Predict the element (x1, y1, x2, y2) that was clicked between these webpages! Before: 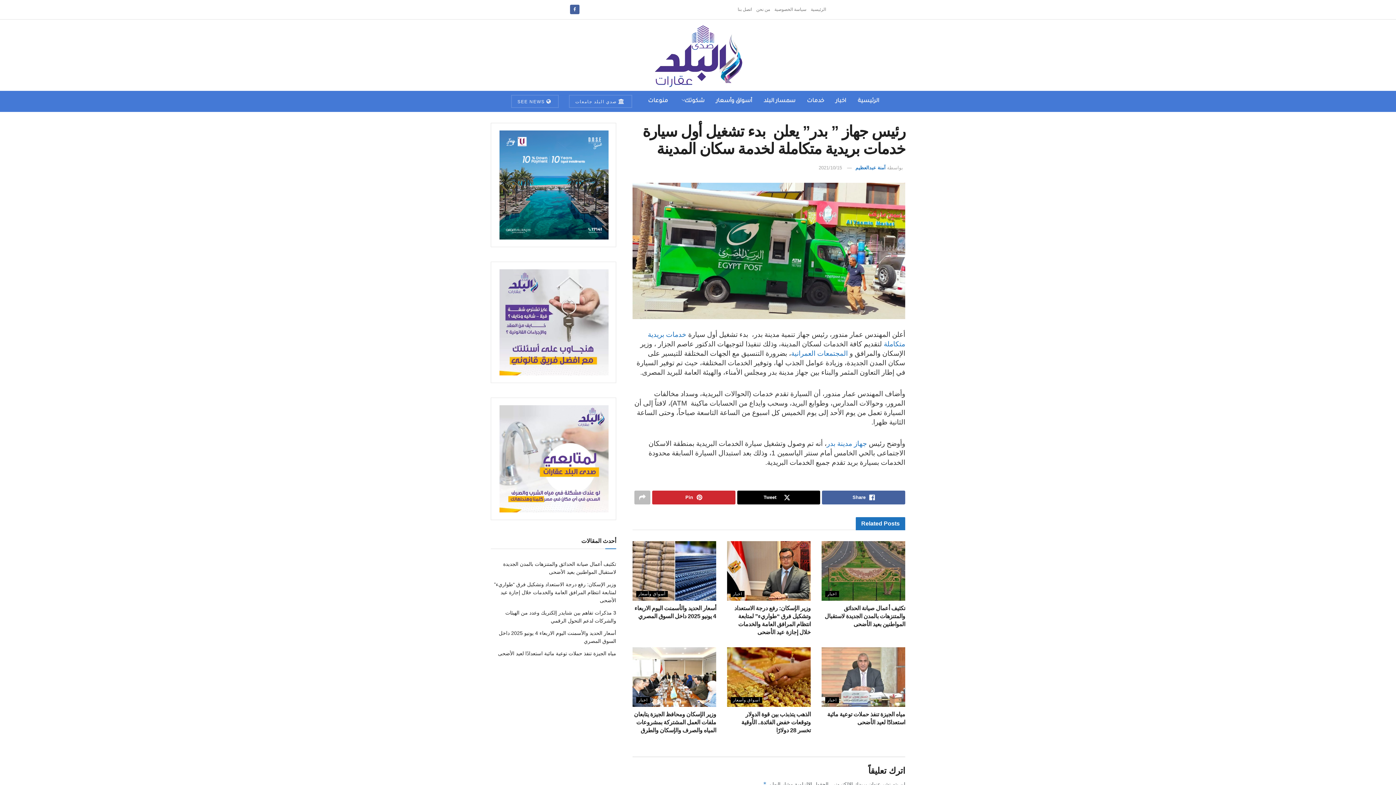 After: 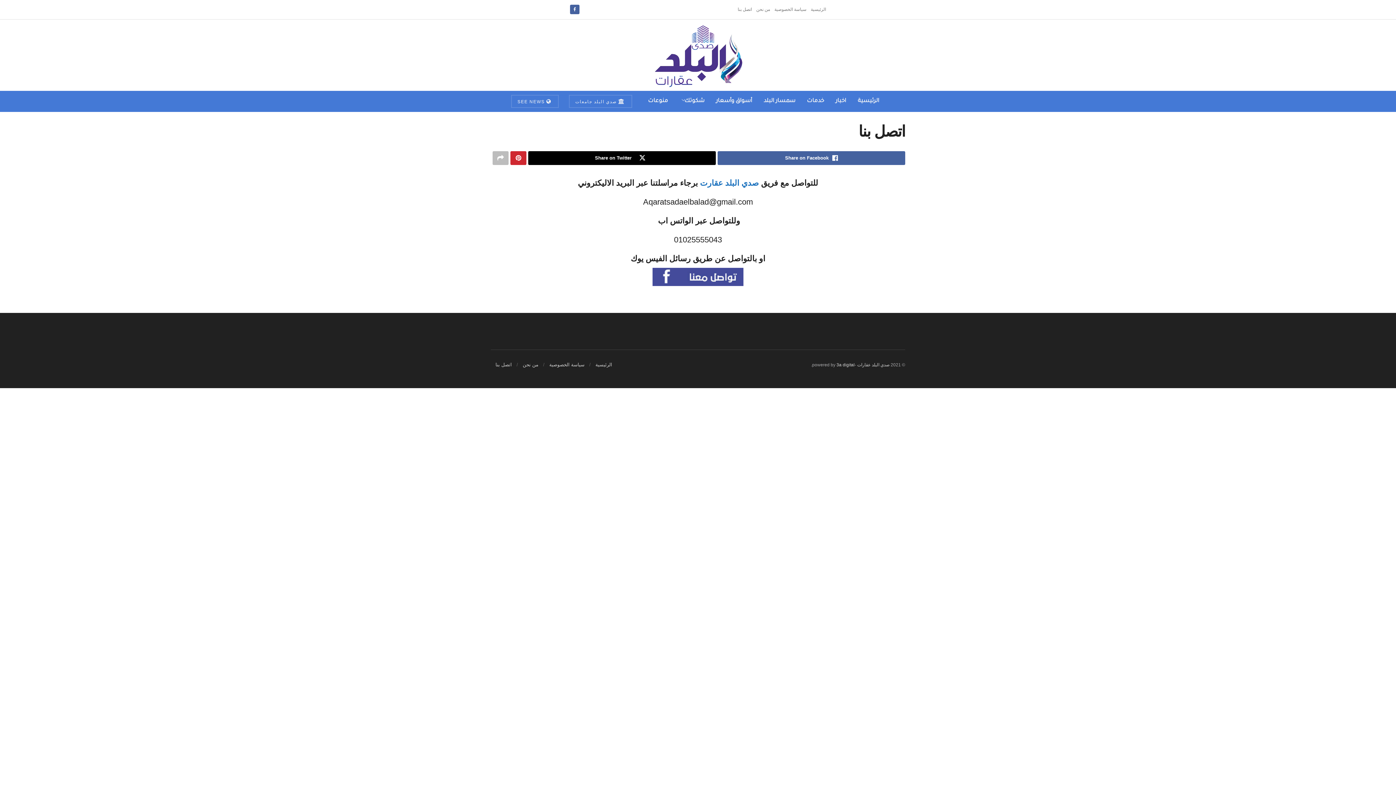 Action: label: اتصل بنا bbox: (737, 0, 752, 19)